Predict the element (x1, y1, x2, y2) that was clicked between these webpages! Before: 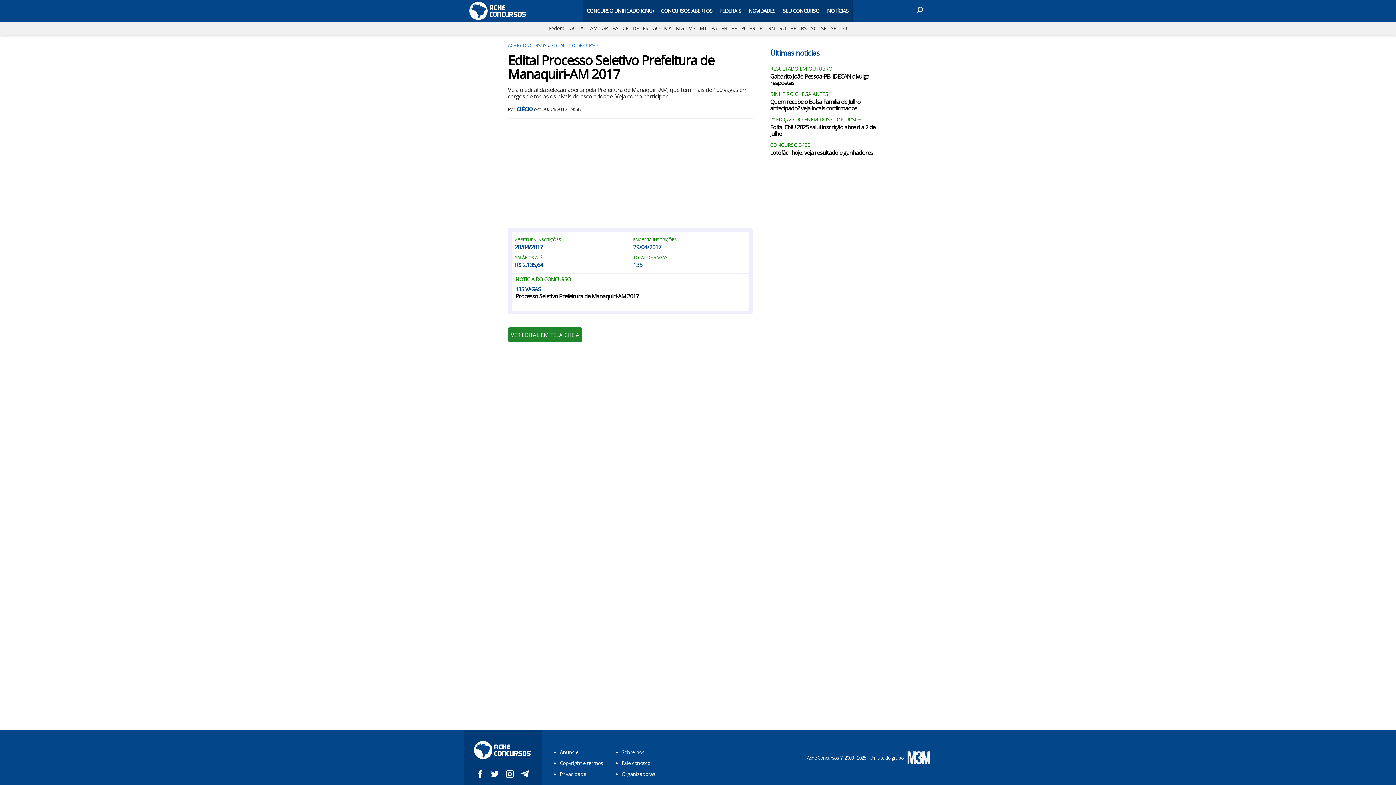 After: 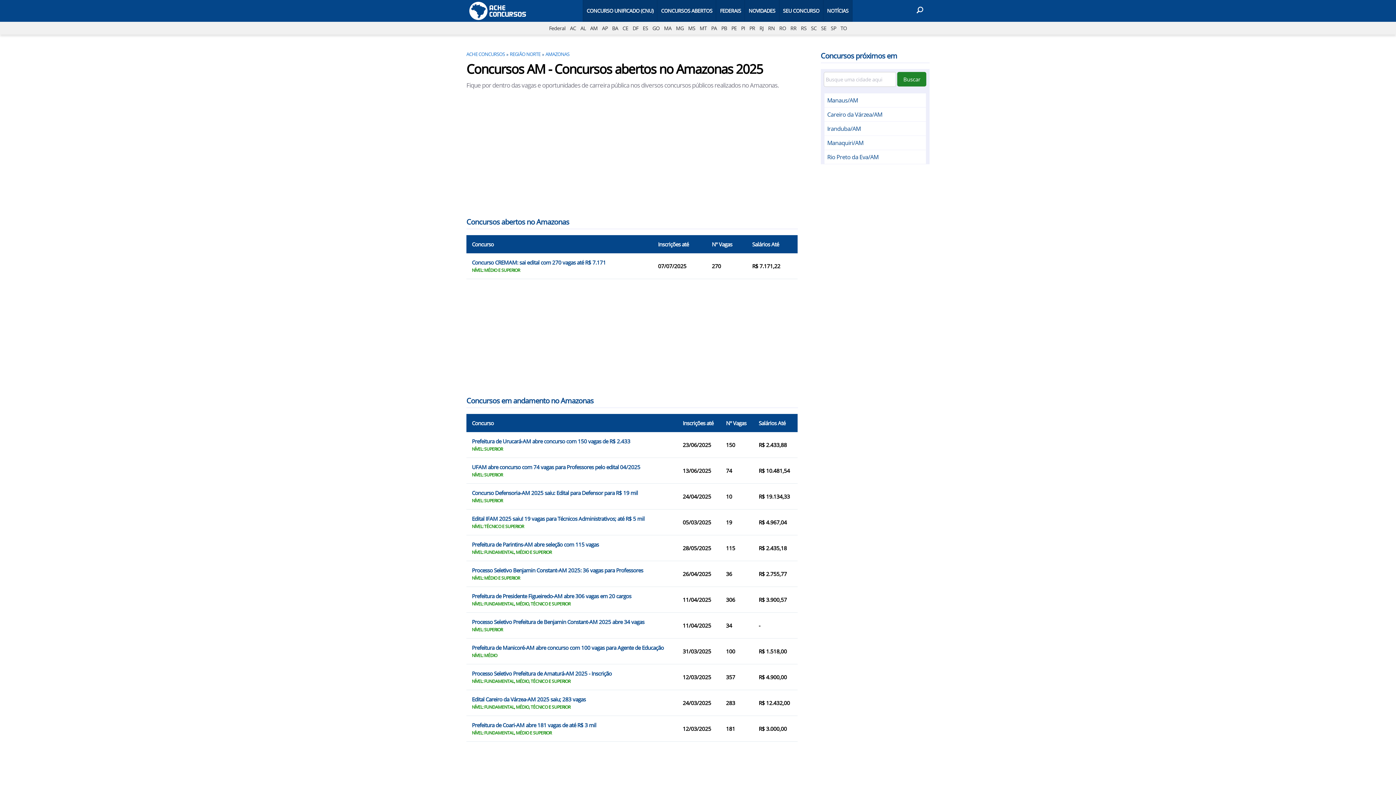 Action: label: AM bbox: (588, 21, 600, 34)